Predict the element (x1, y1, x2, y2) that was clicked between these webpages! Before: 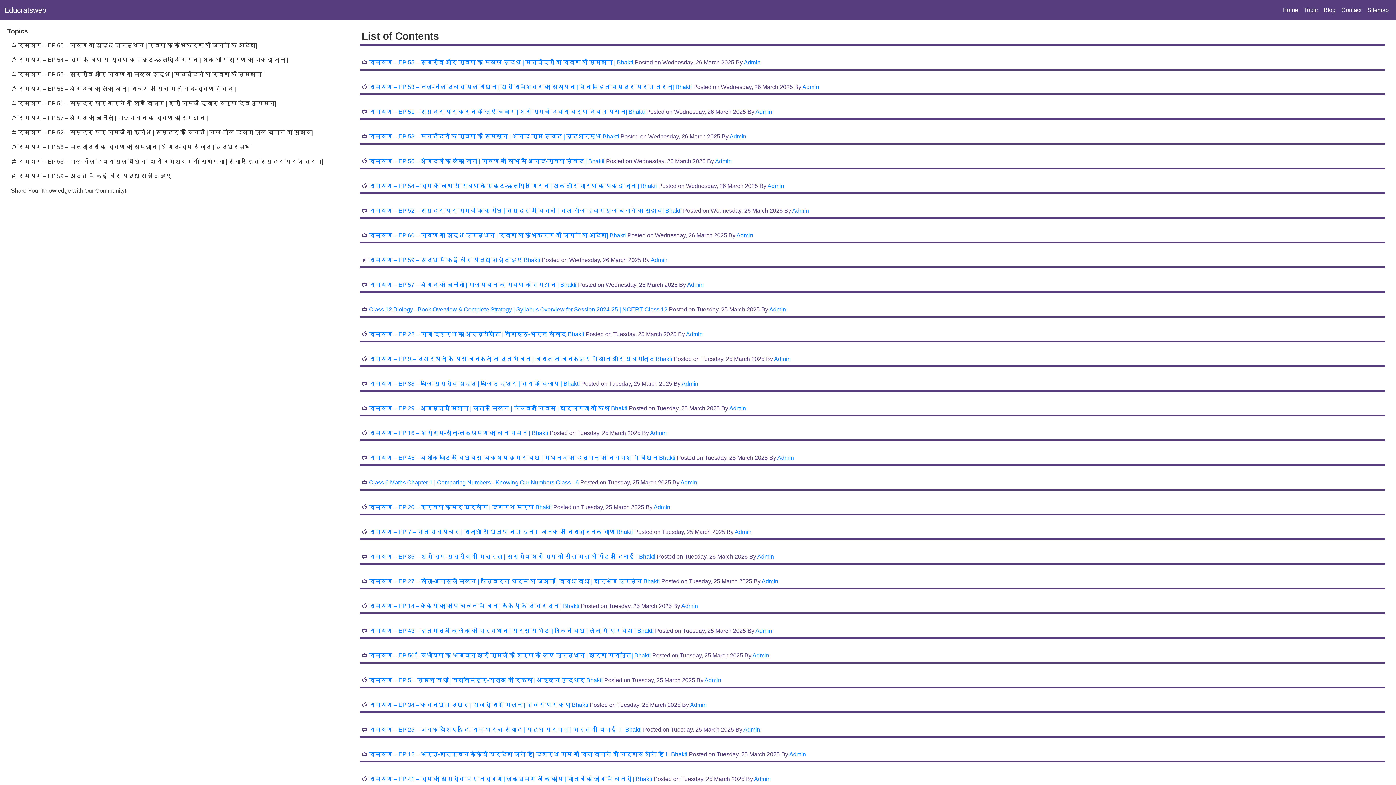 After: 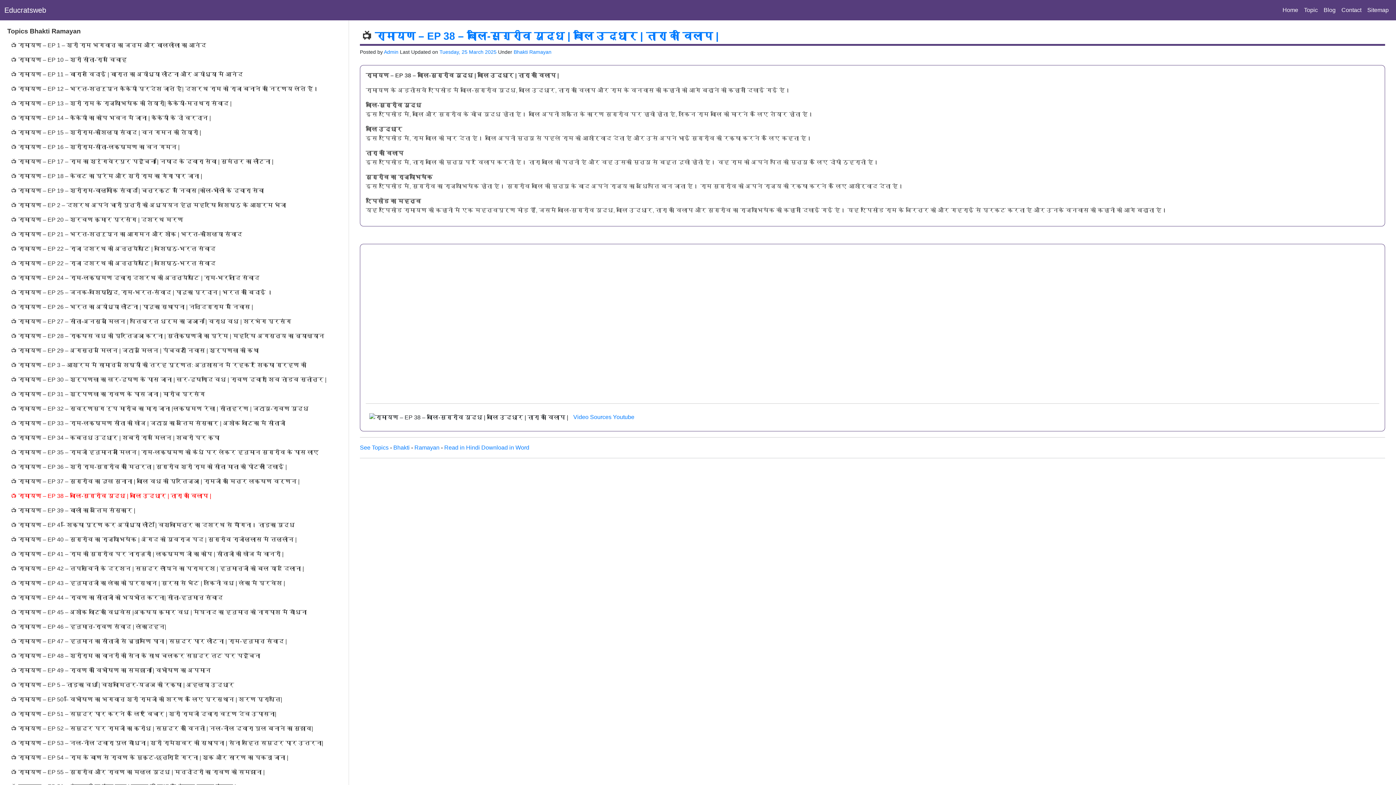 Action: bbox: (369, 380, 562, 386) label: रामायण – EP 38 – बालि-सुग्रीव युद्ध | बालि उद्धार | तारा का विलाप |